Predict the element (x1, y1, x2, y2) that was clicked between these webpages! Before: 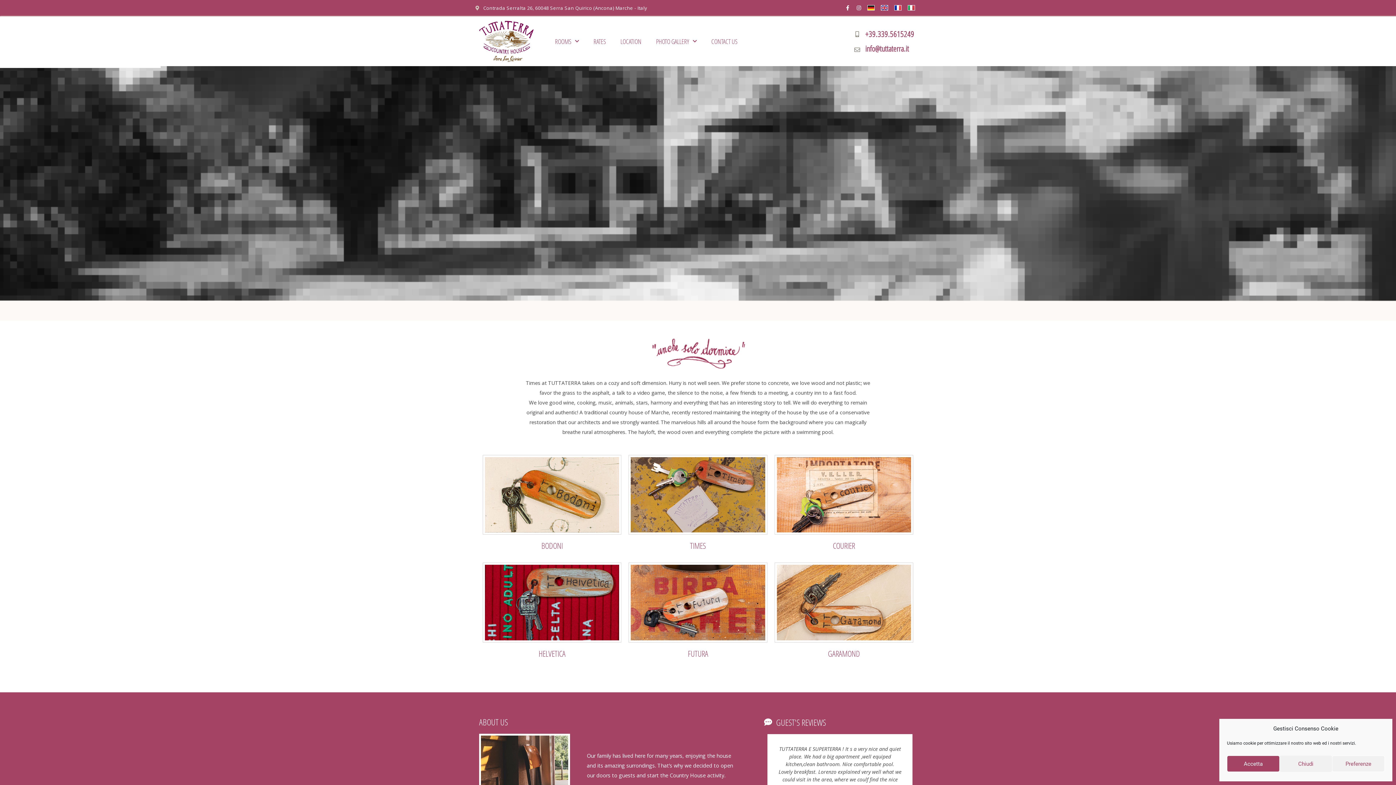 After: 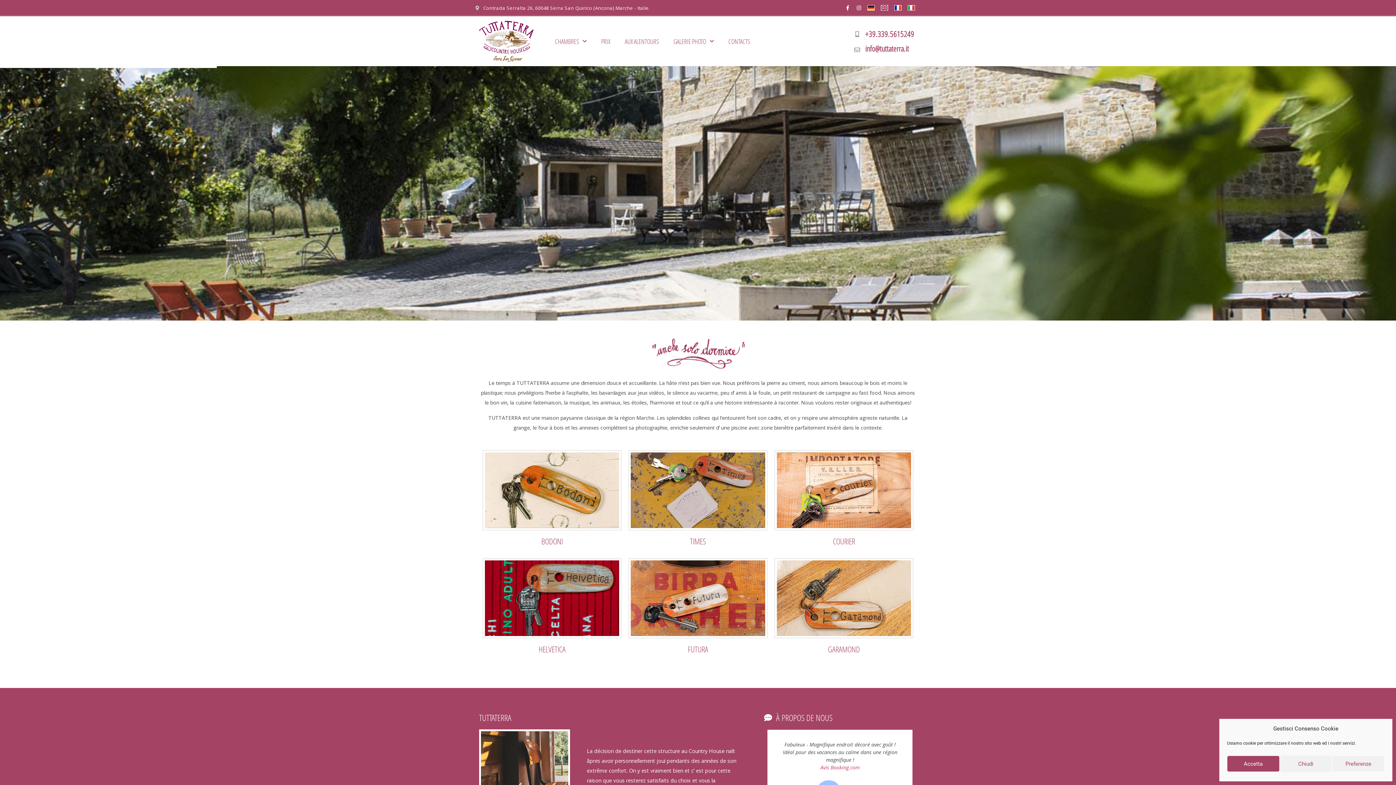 Action: bbox: (891, 3, 904, 11)